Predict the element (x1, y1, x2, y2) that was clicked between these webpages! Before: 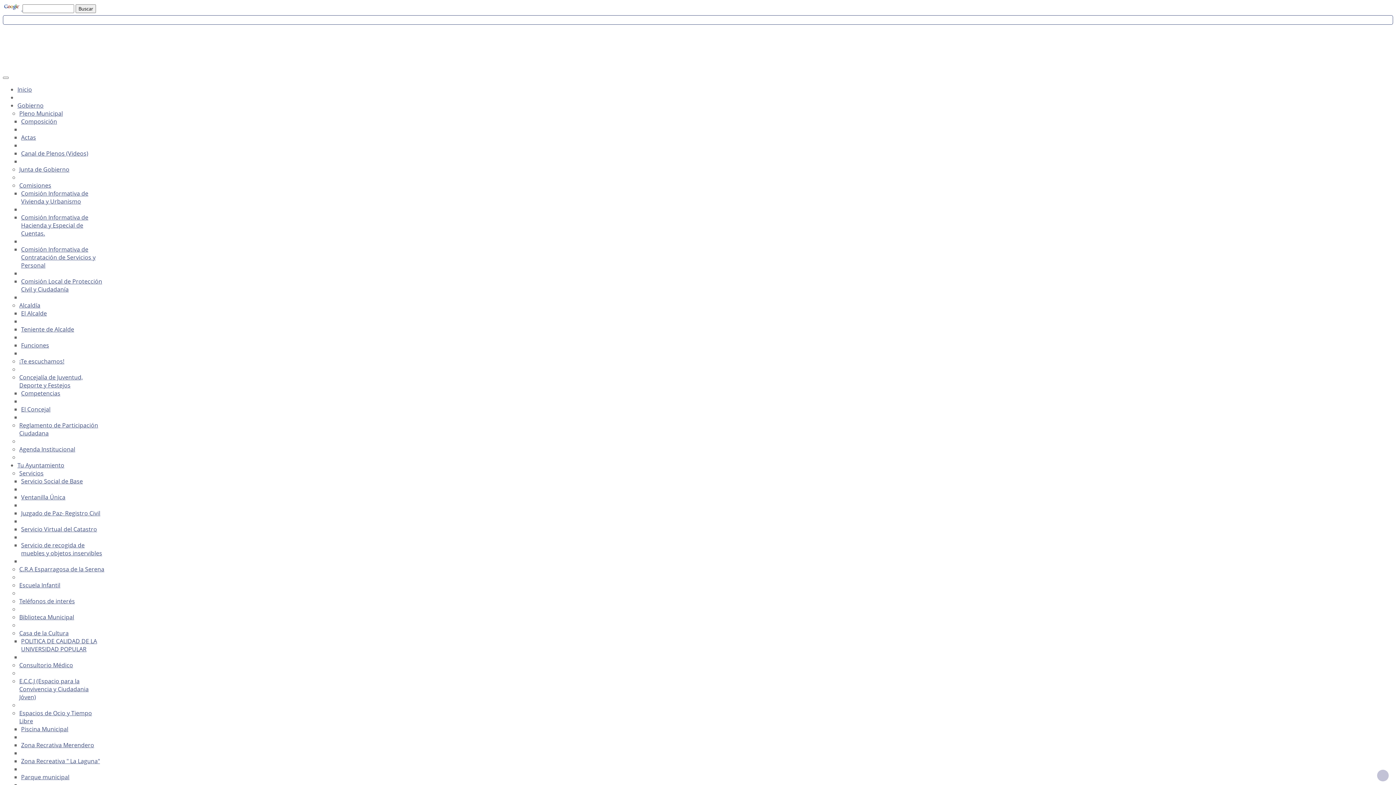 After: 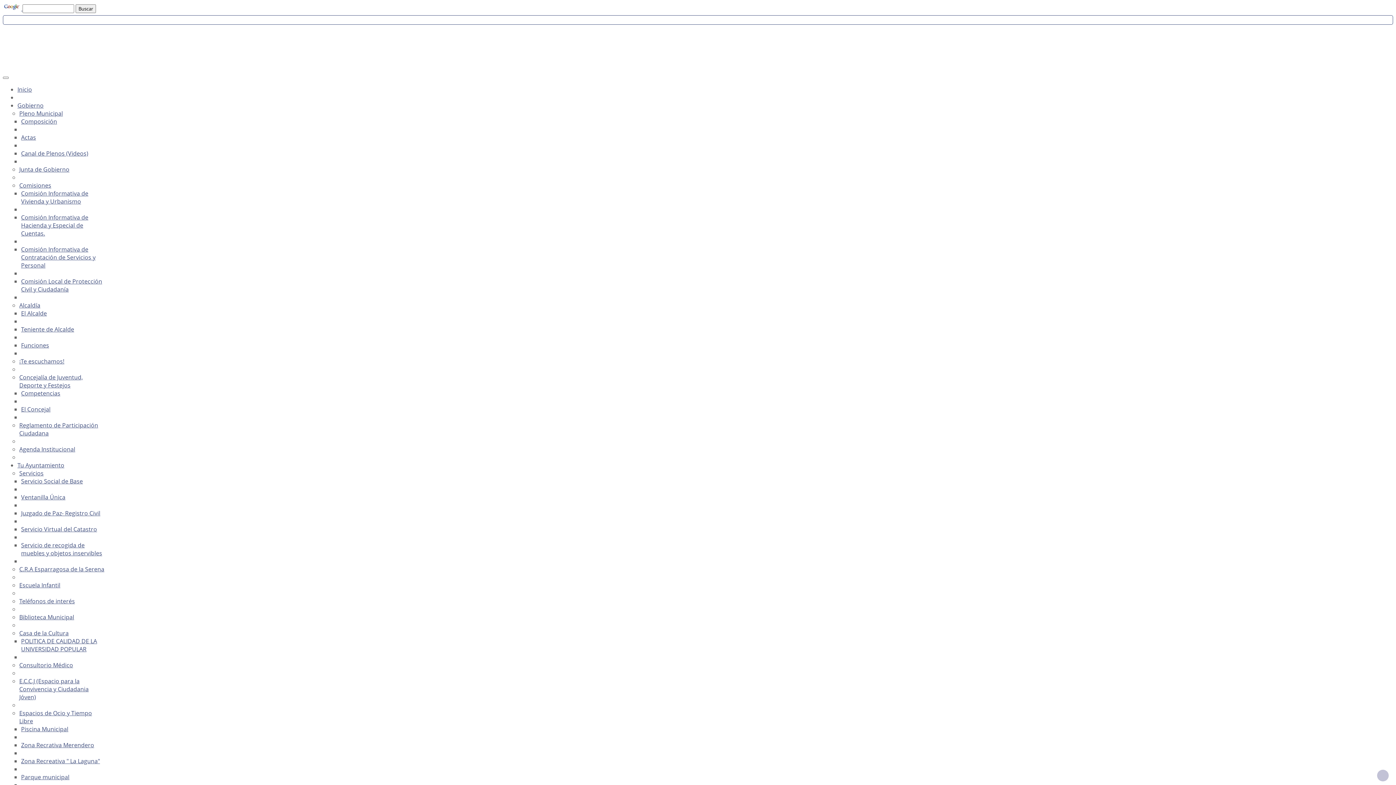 Action: bbox: (21, 117, 57, 125) label: Composición